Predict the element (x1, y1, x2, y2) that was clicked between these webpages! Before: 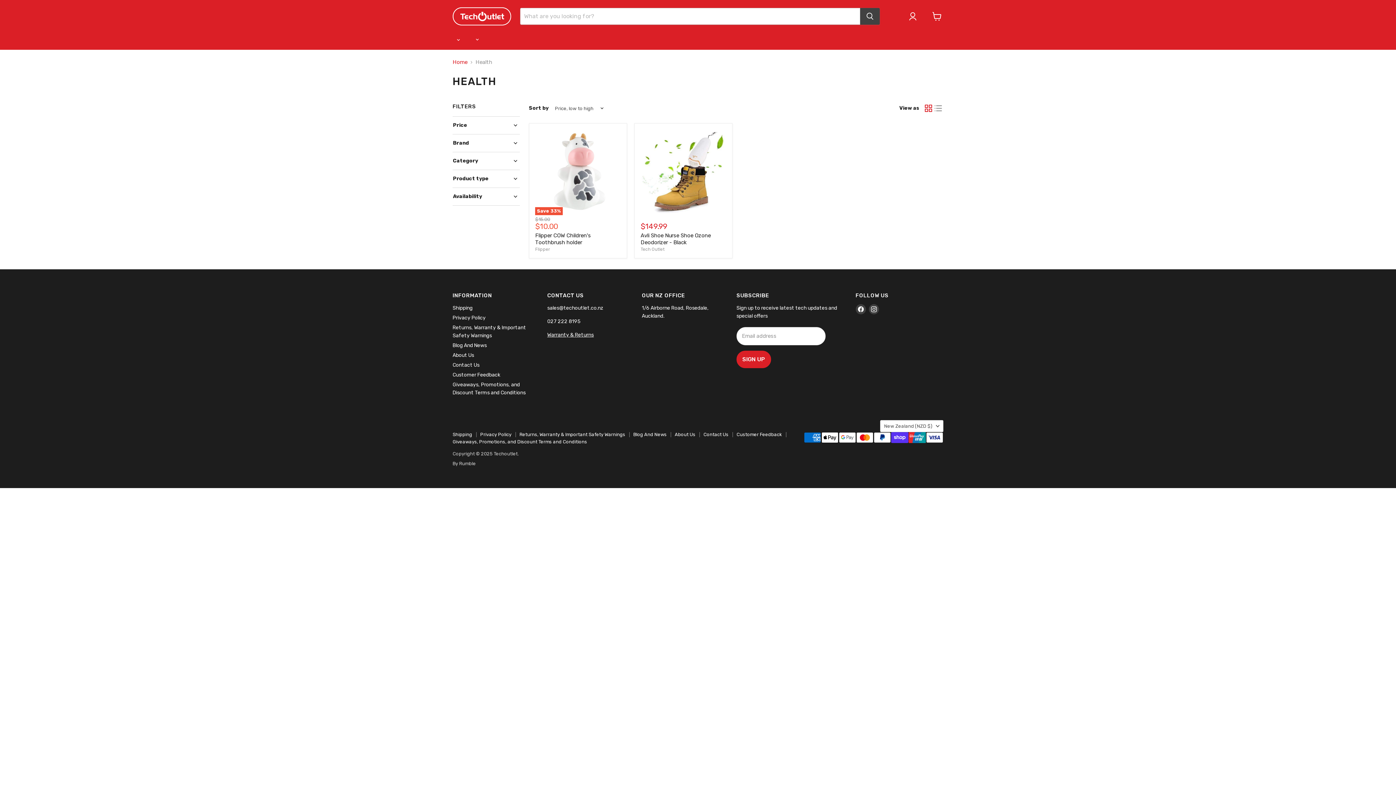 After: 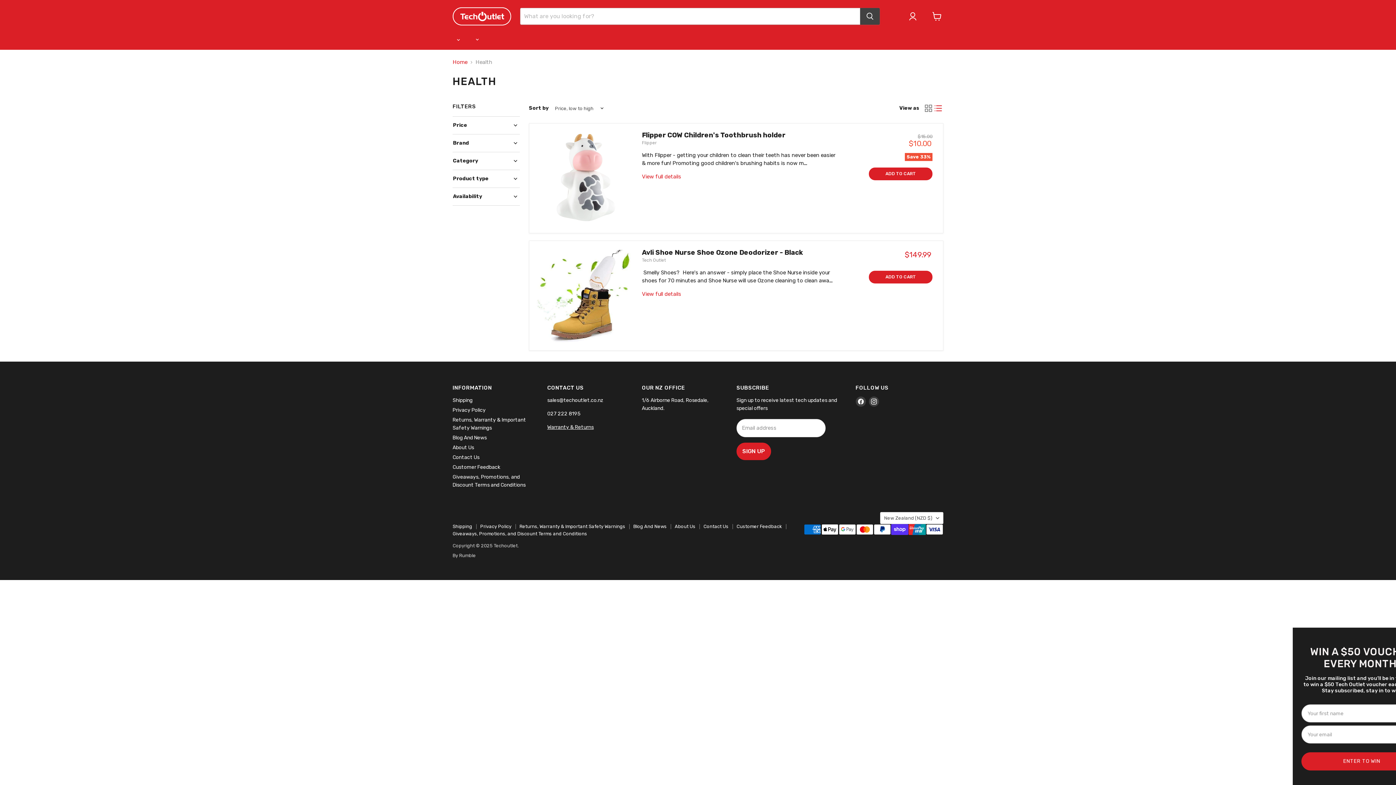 Action: label: list view bbox: (933, 103, 943, 113)